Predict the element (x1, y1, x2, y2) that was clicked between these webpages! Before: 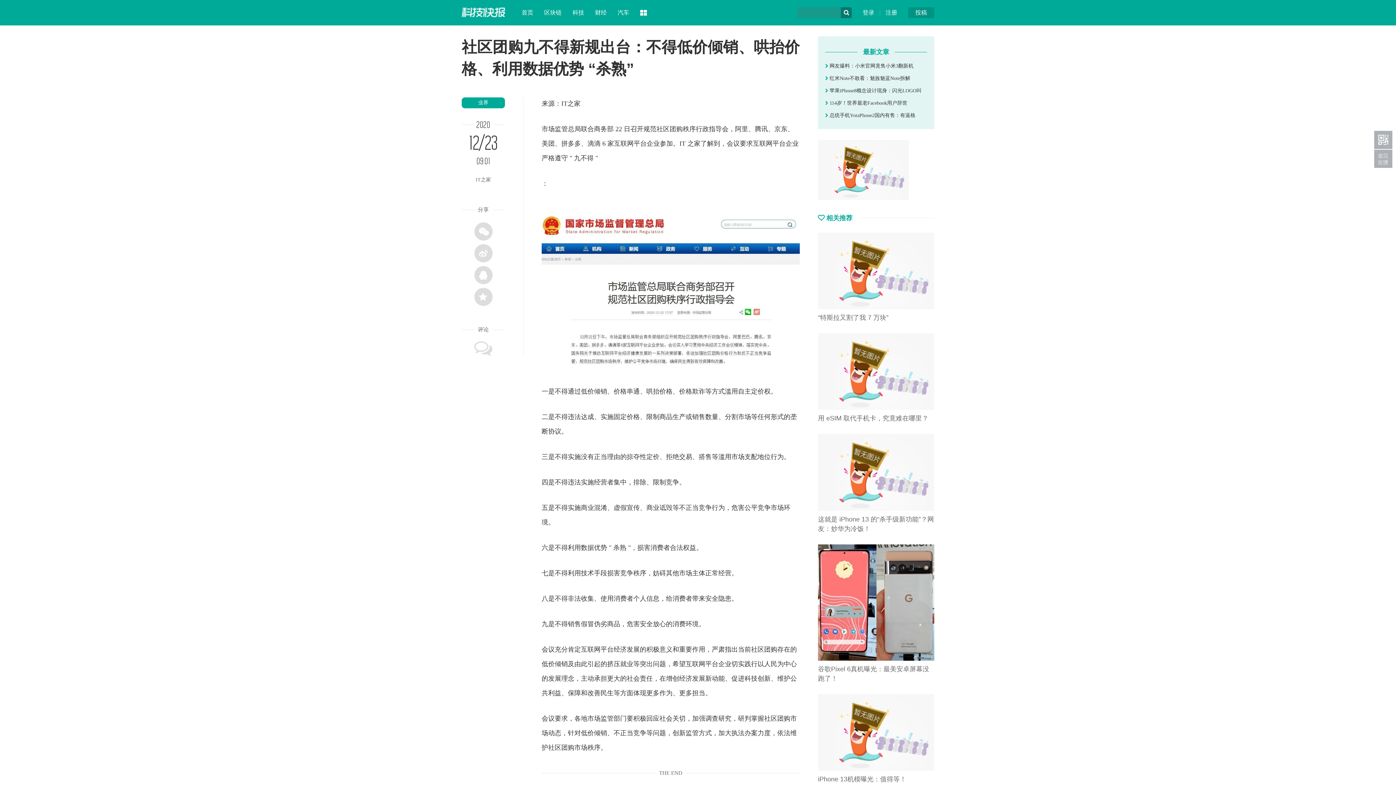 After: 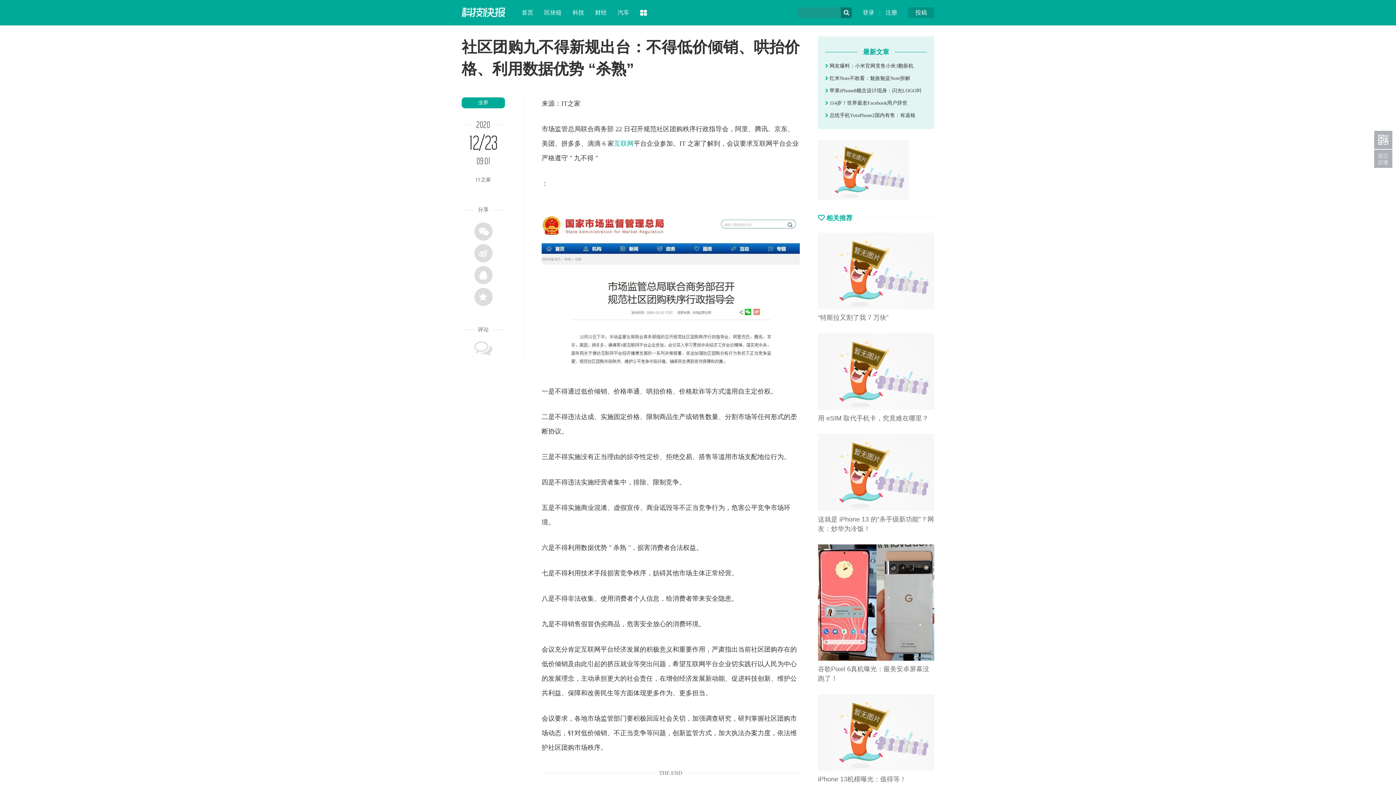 Action: label: 互联网 bbox: (614, 140, 633, 147)